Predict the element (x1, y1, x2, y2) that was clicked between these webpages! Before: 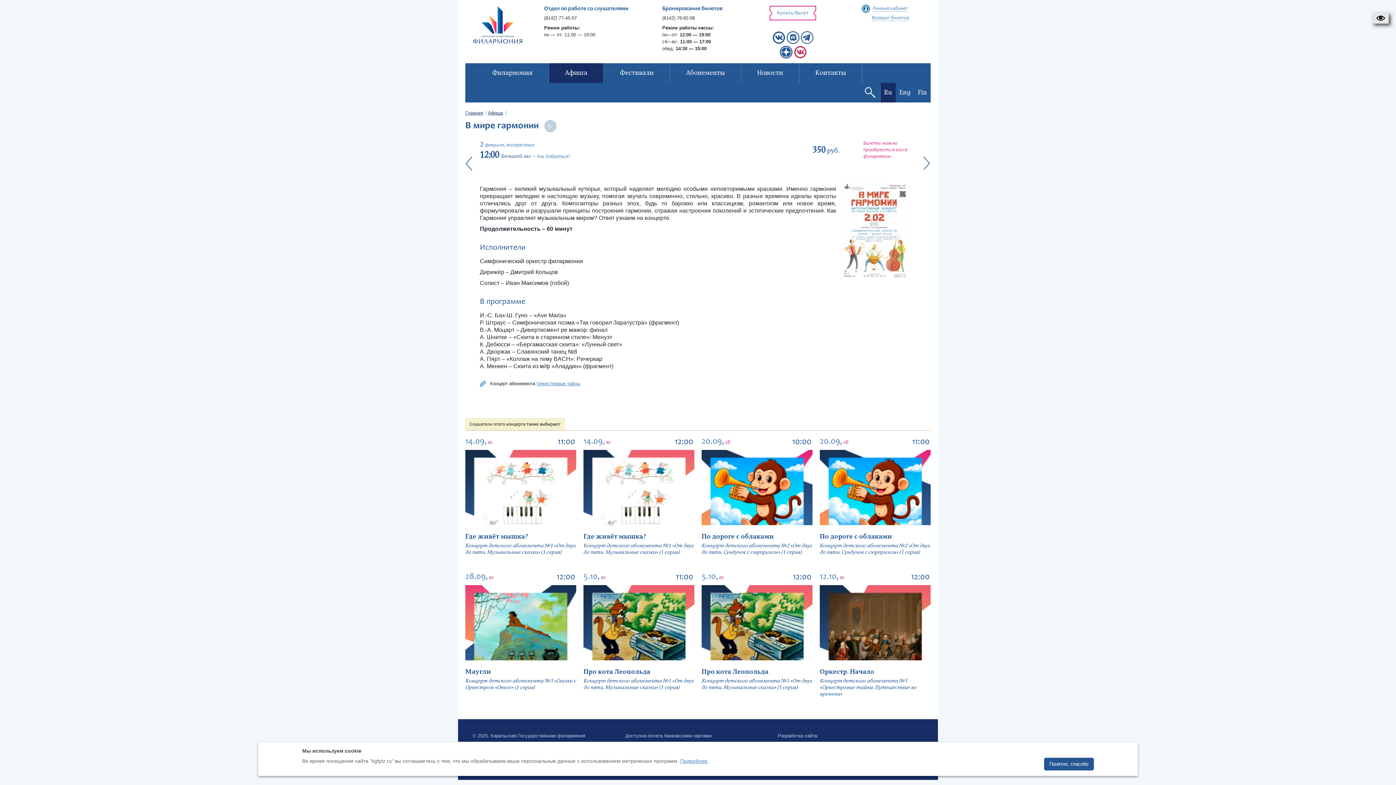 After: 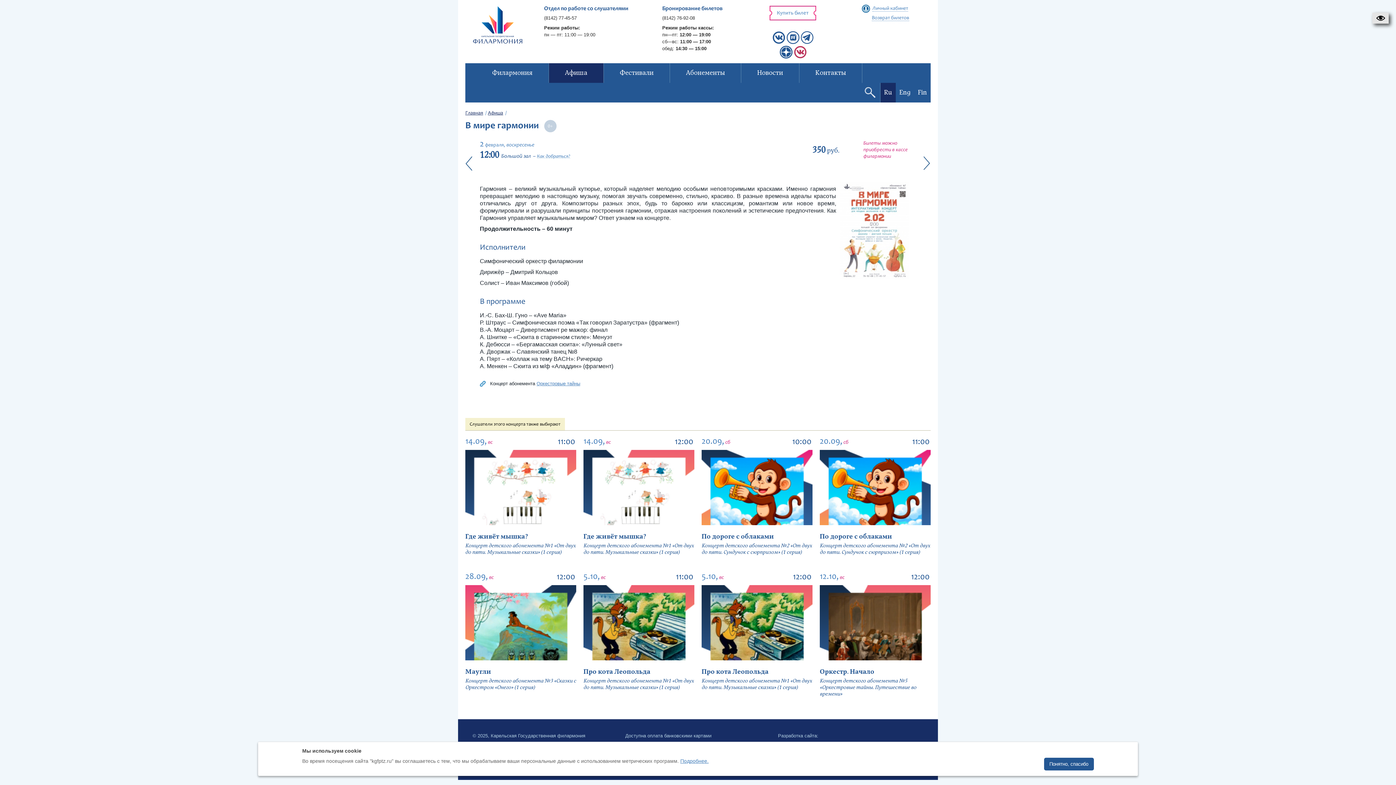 Action: bbox: (794, 54, 806, 59)